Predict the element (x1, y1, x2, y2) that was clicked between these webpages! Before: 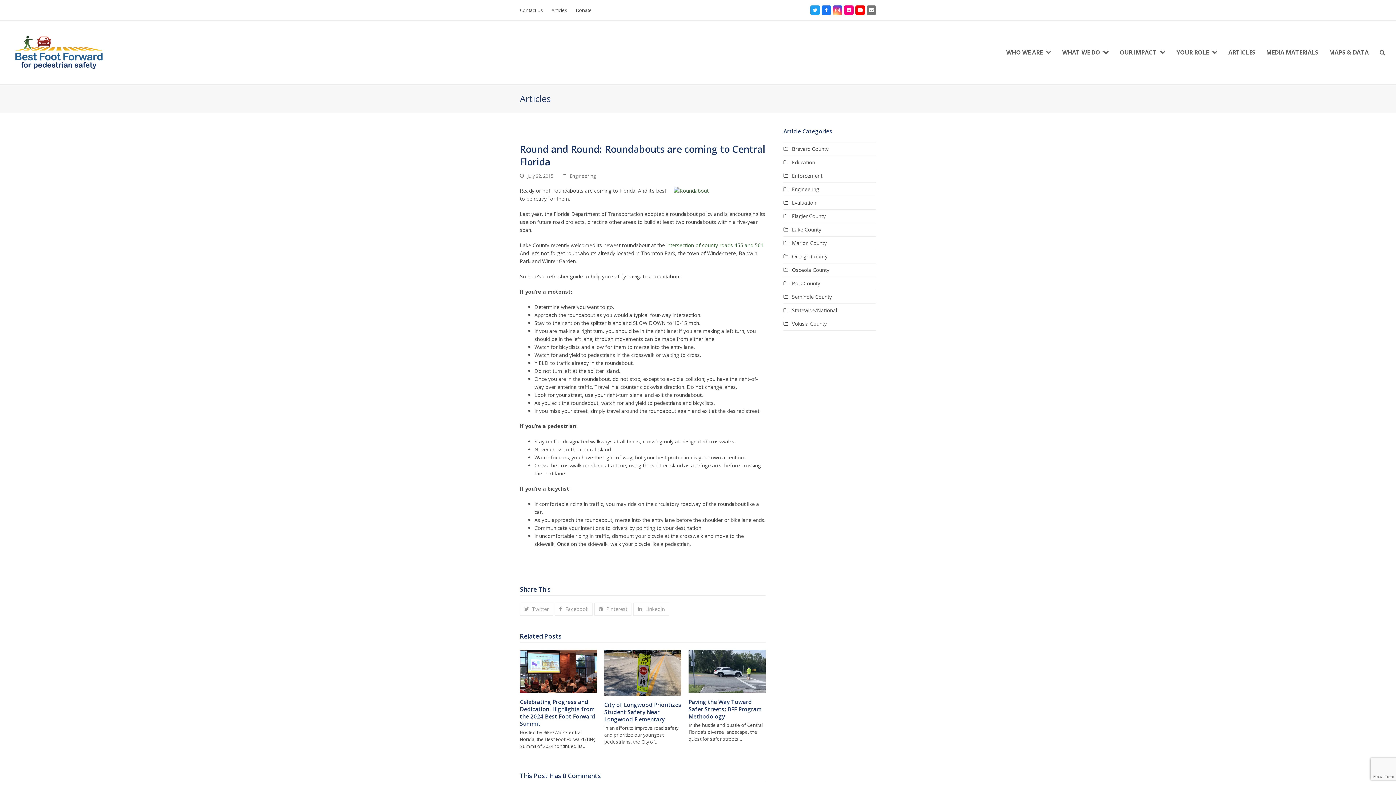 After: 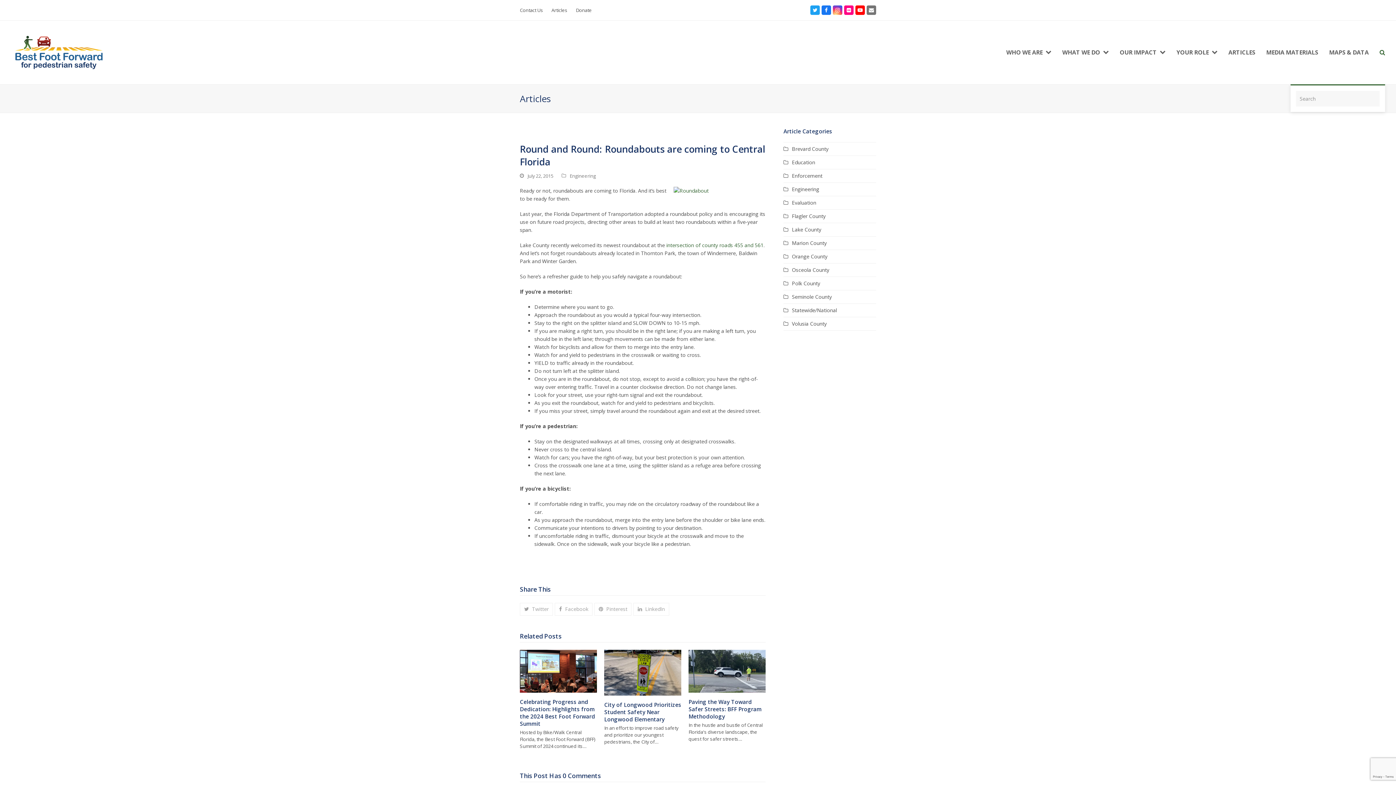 Action: label: Search bbox: (1374, 20, 1390, 84)